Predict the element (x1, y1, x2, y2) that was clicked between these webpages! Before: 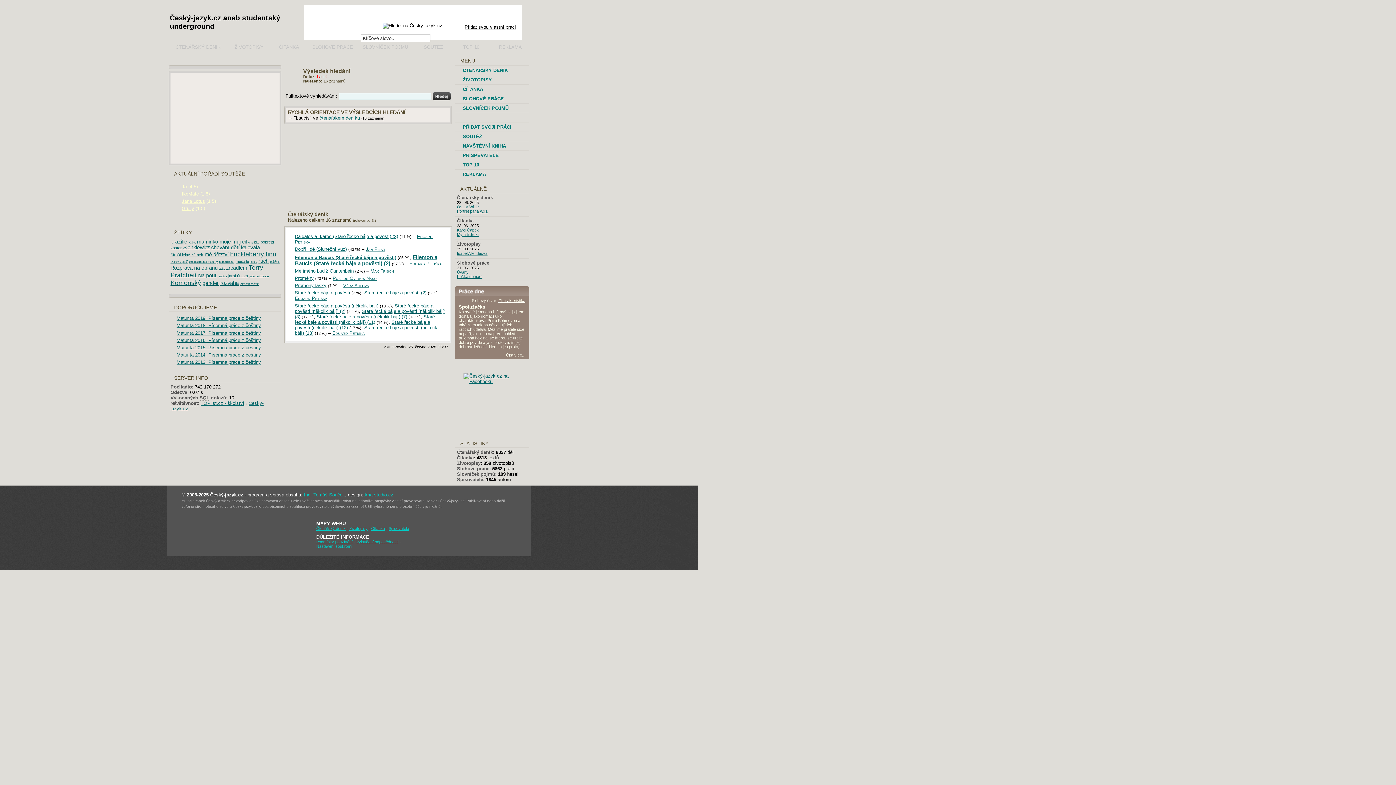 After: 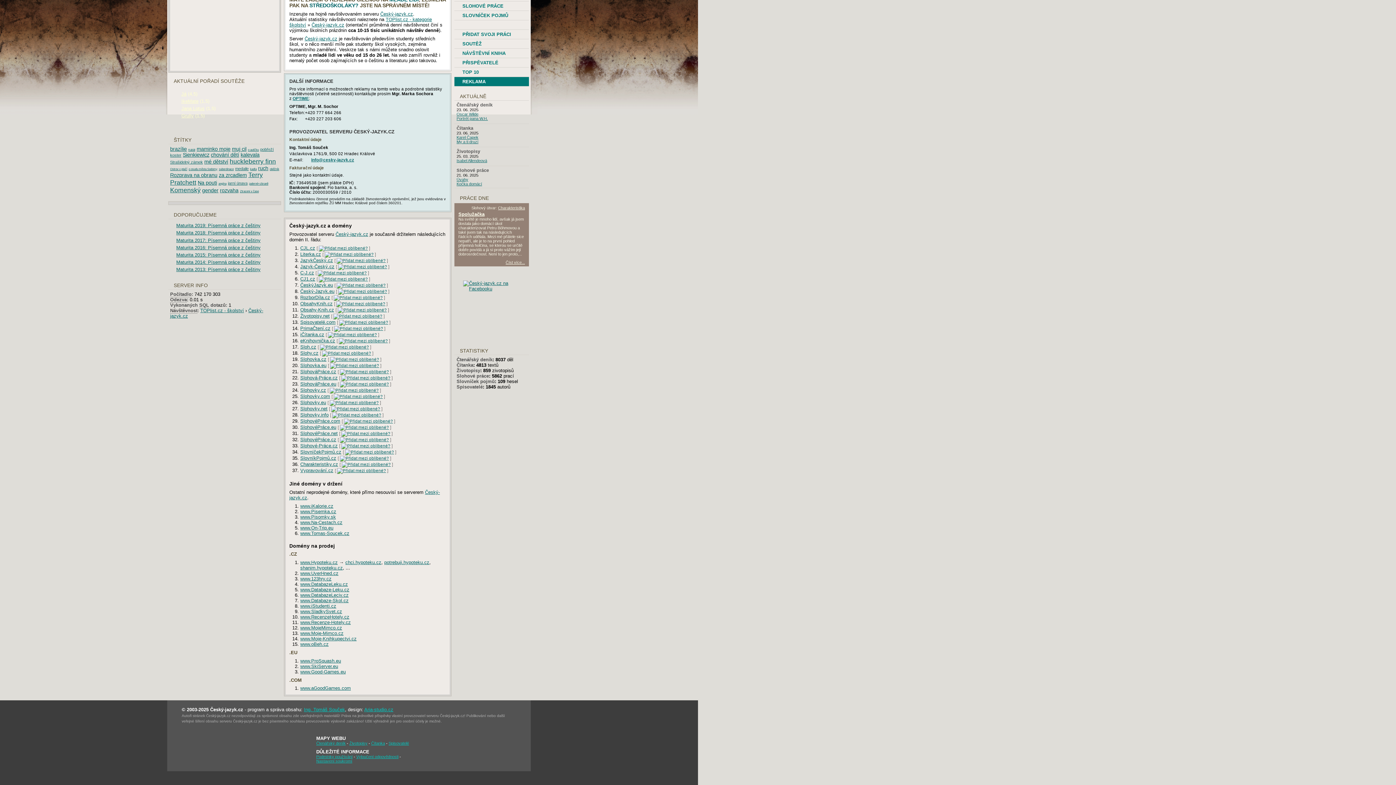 Action: label: Ing. Tomáš Souček bbox: (304, 492, 345, 497)